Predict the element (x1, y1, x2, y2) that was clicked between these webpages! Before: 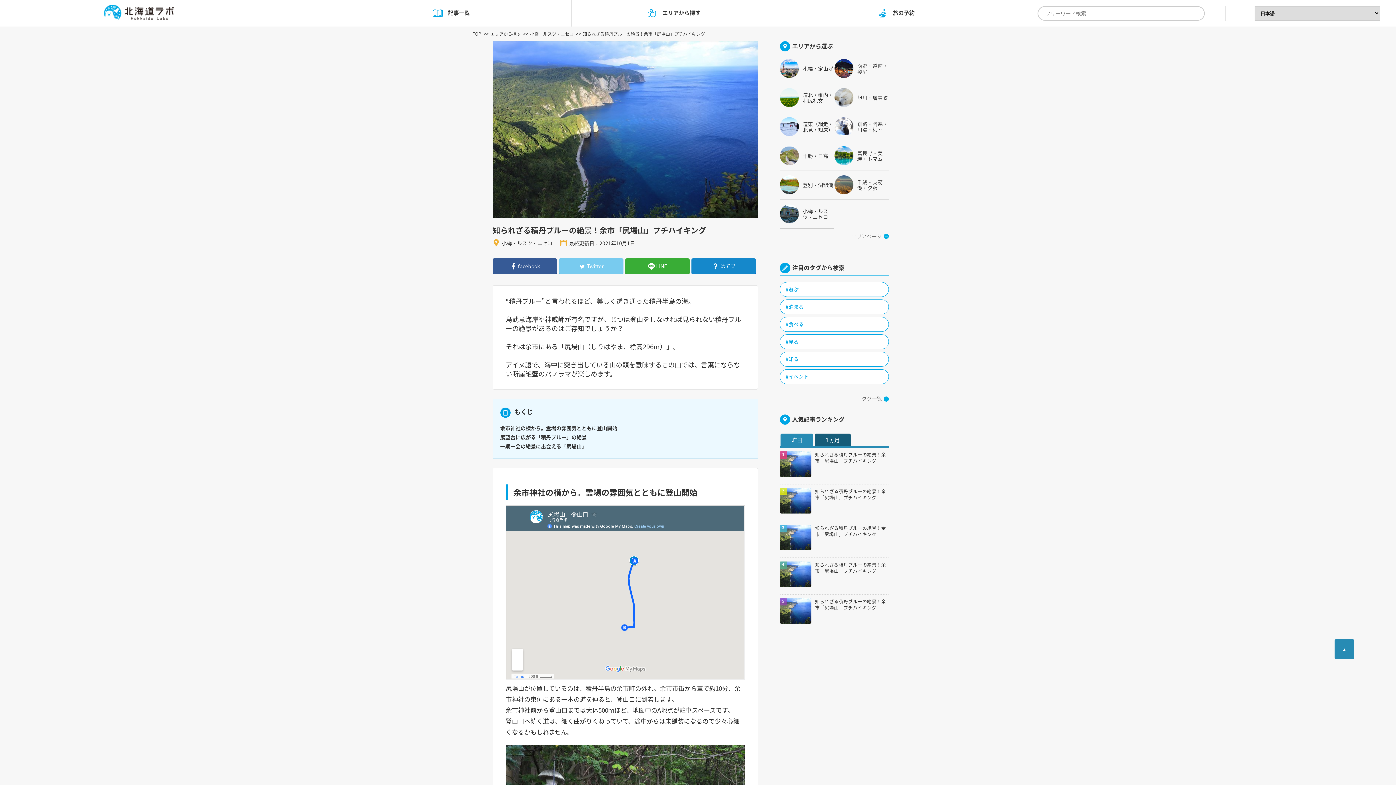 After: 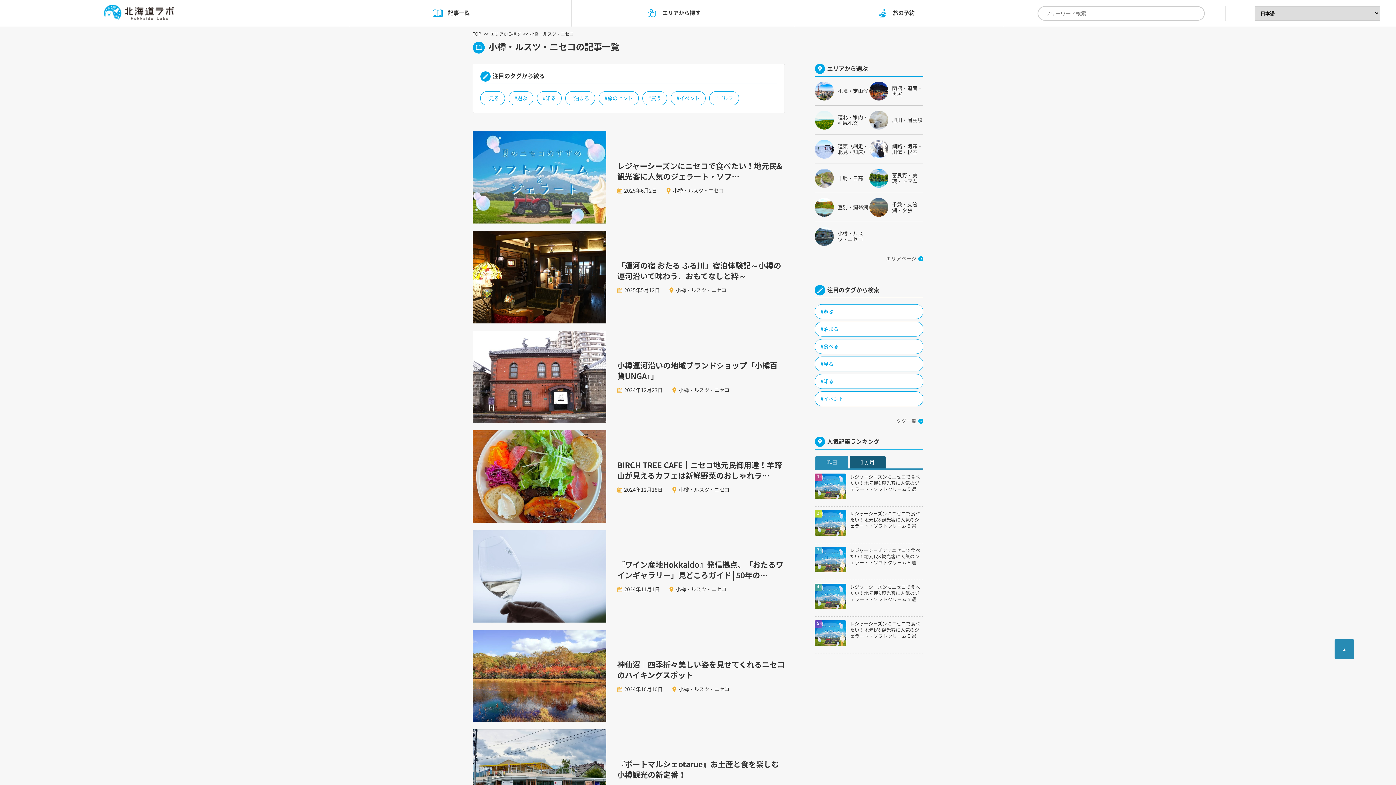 Action: label: 小樽・ルスツ・ニセコ bbox: (530, 31, 573, 36)